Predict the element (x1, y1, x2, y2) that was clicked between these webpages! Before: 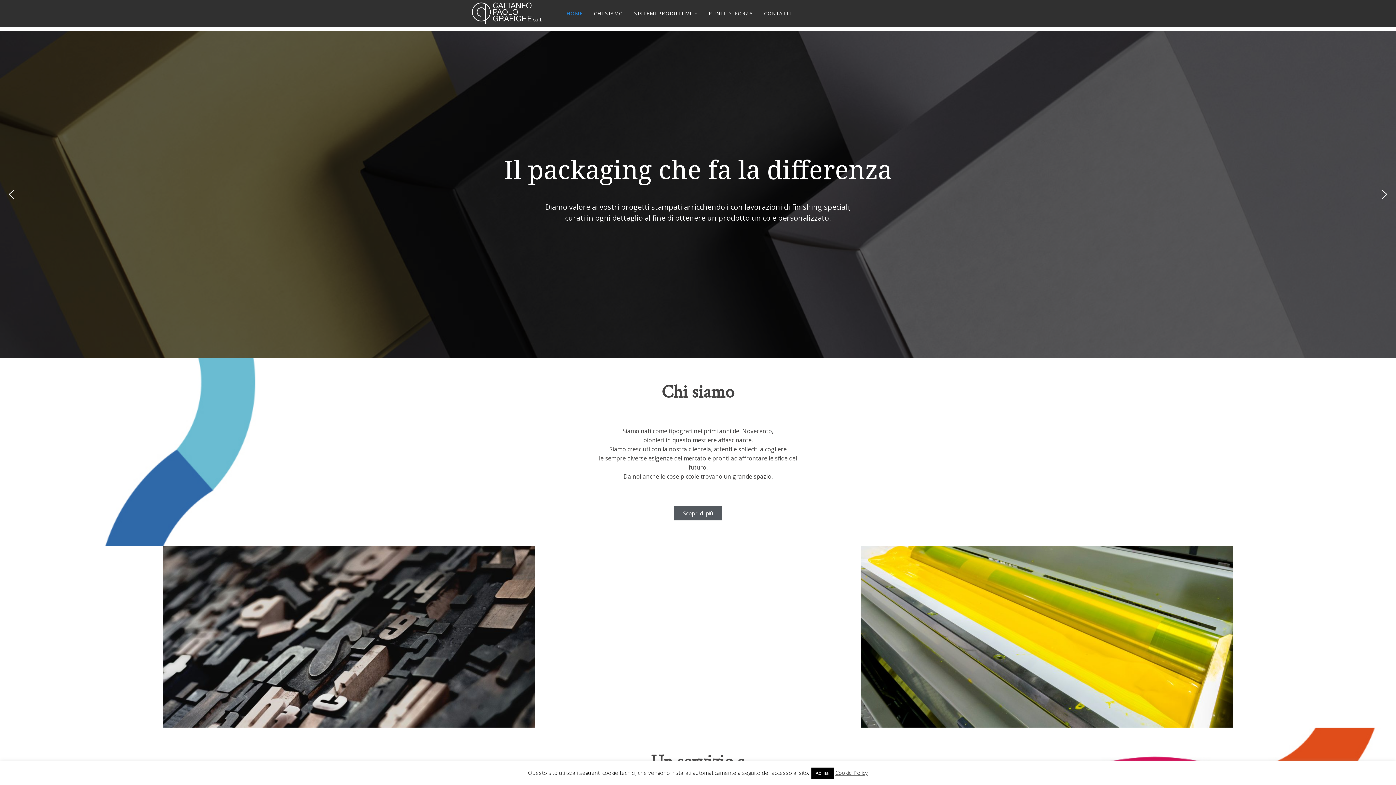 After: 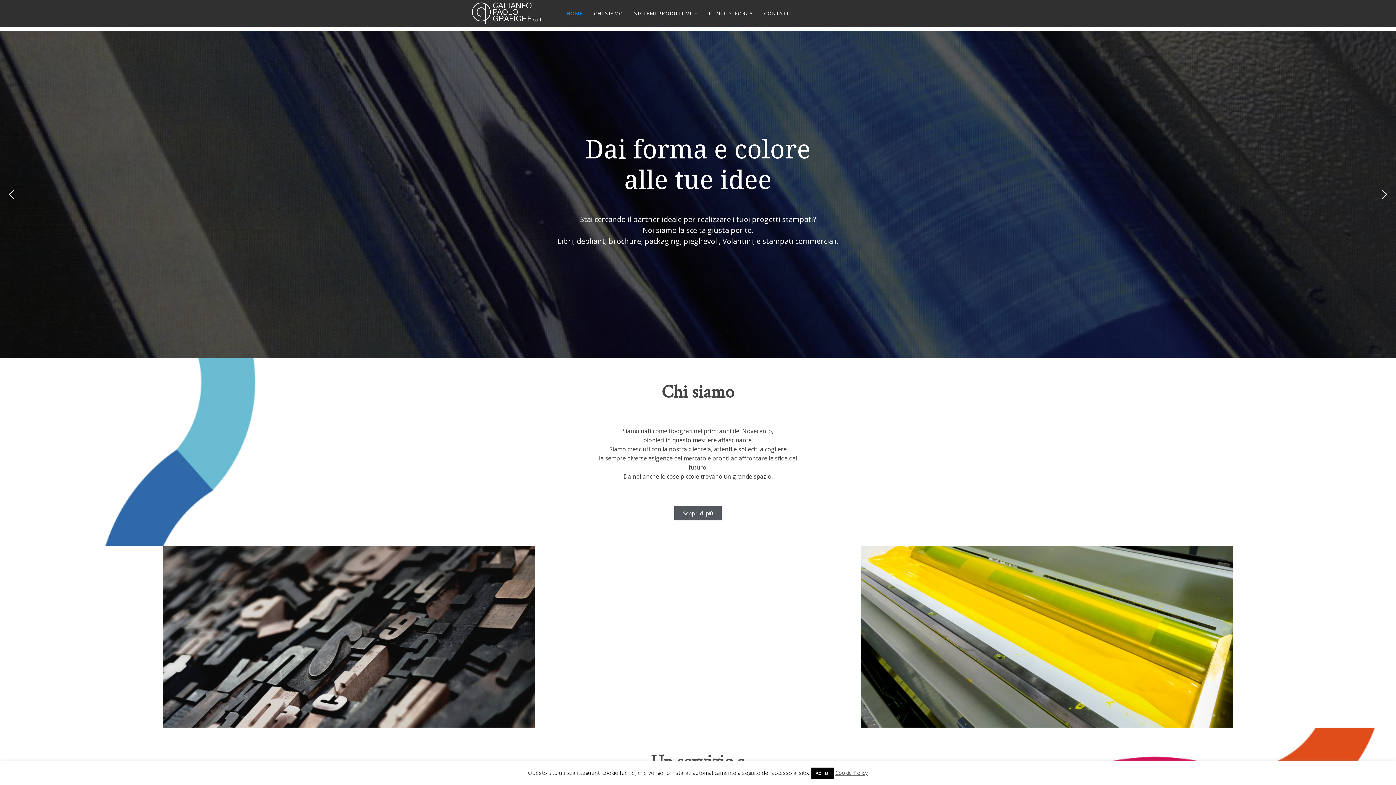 Action: bbox: (1379, 188, 1390, 200) label: next arrow